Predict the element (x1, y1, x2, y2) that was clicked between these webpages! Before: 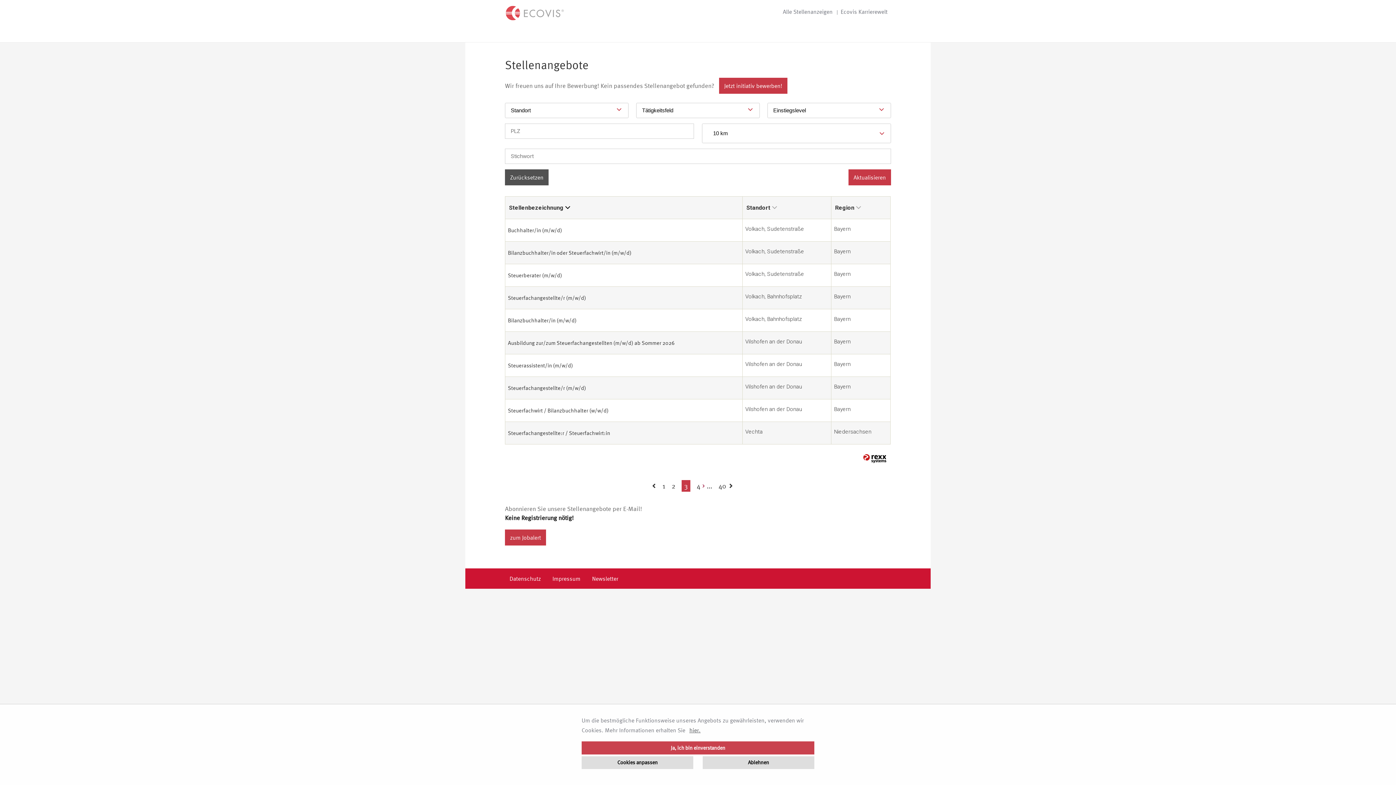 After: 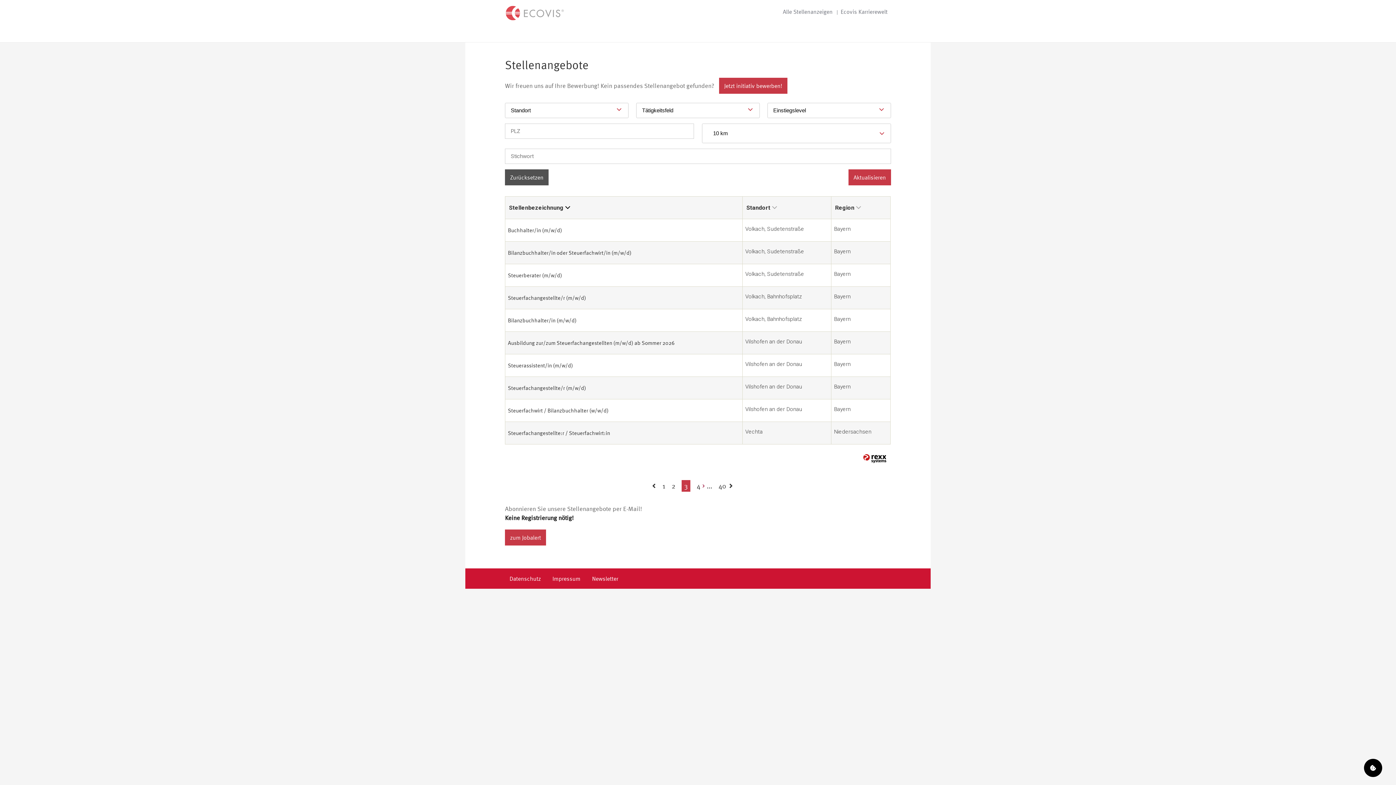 Action: bbox: (581, 741, 814, 754) label: allow cookies